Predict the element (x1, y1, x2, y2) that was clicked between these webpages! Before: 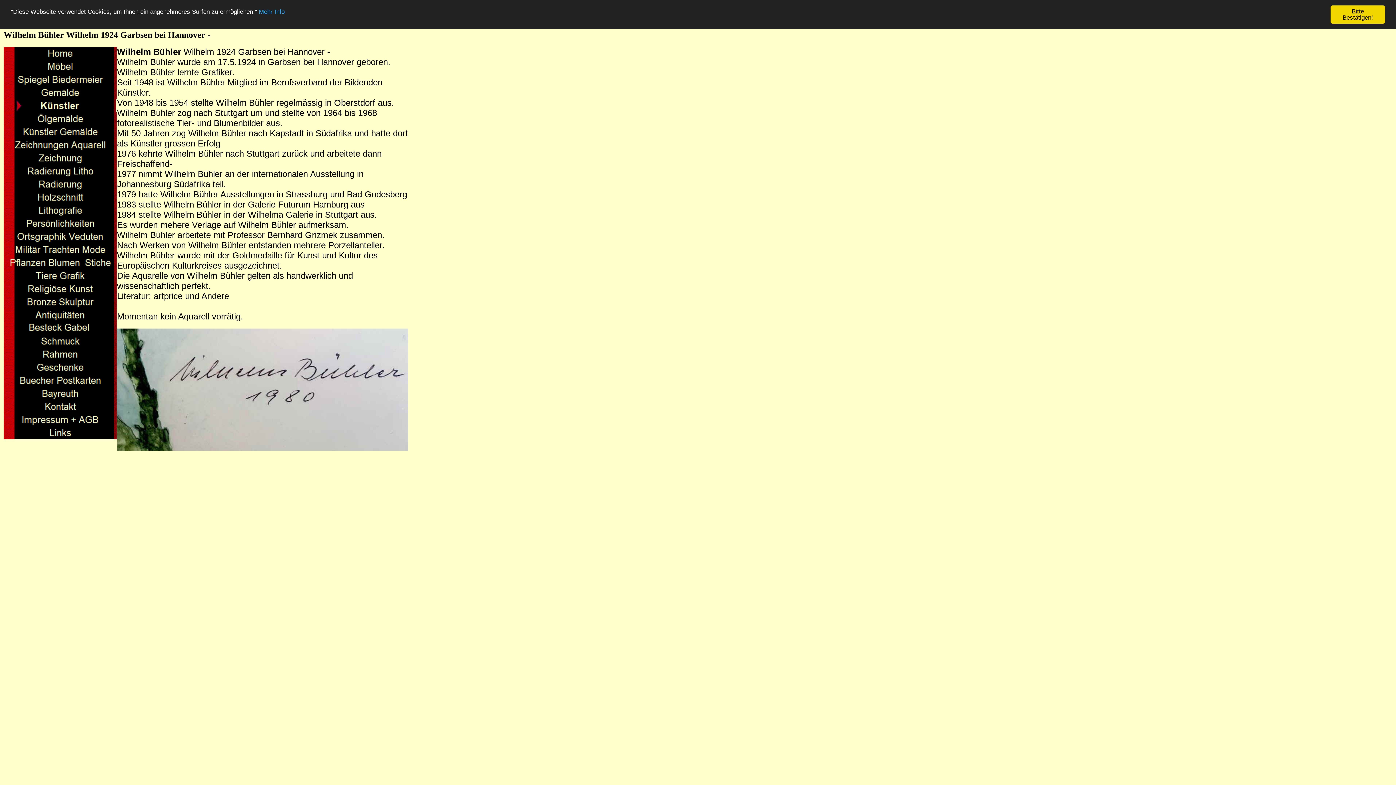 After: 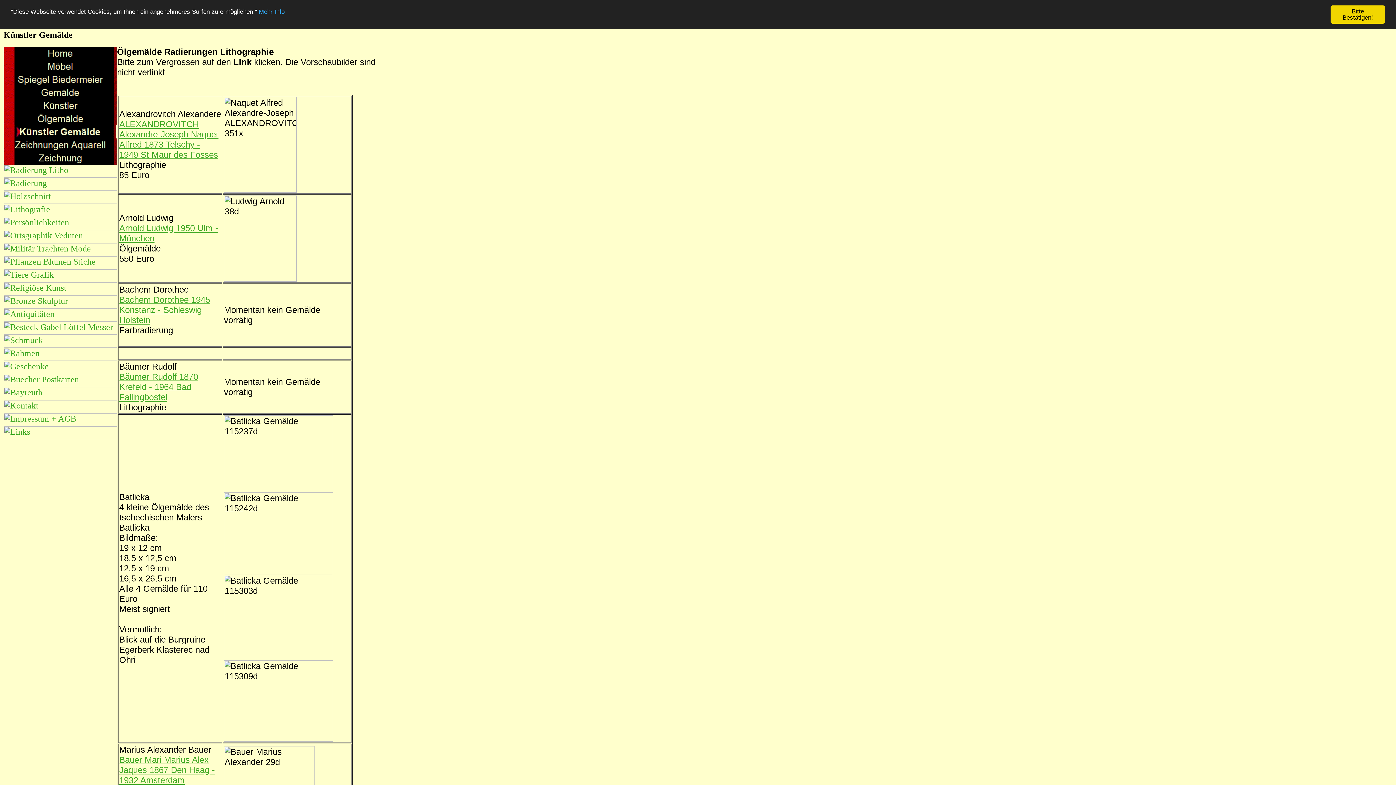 Action: bbox: (3, 130, 117, 140)